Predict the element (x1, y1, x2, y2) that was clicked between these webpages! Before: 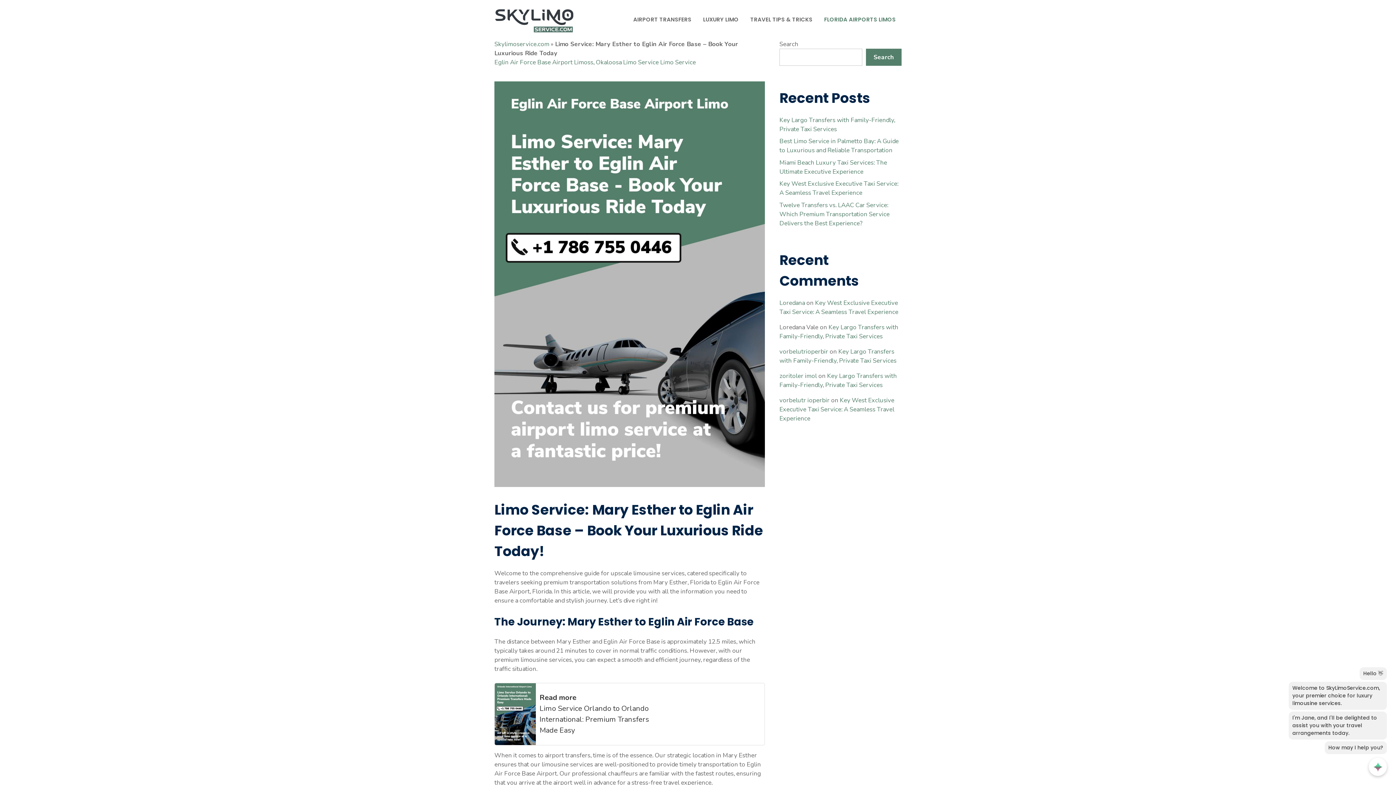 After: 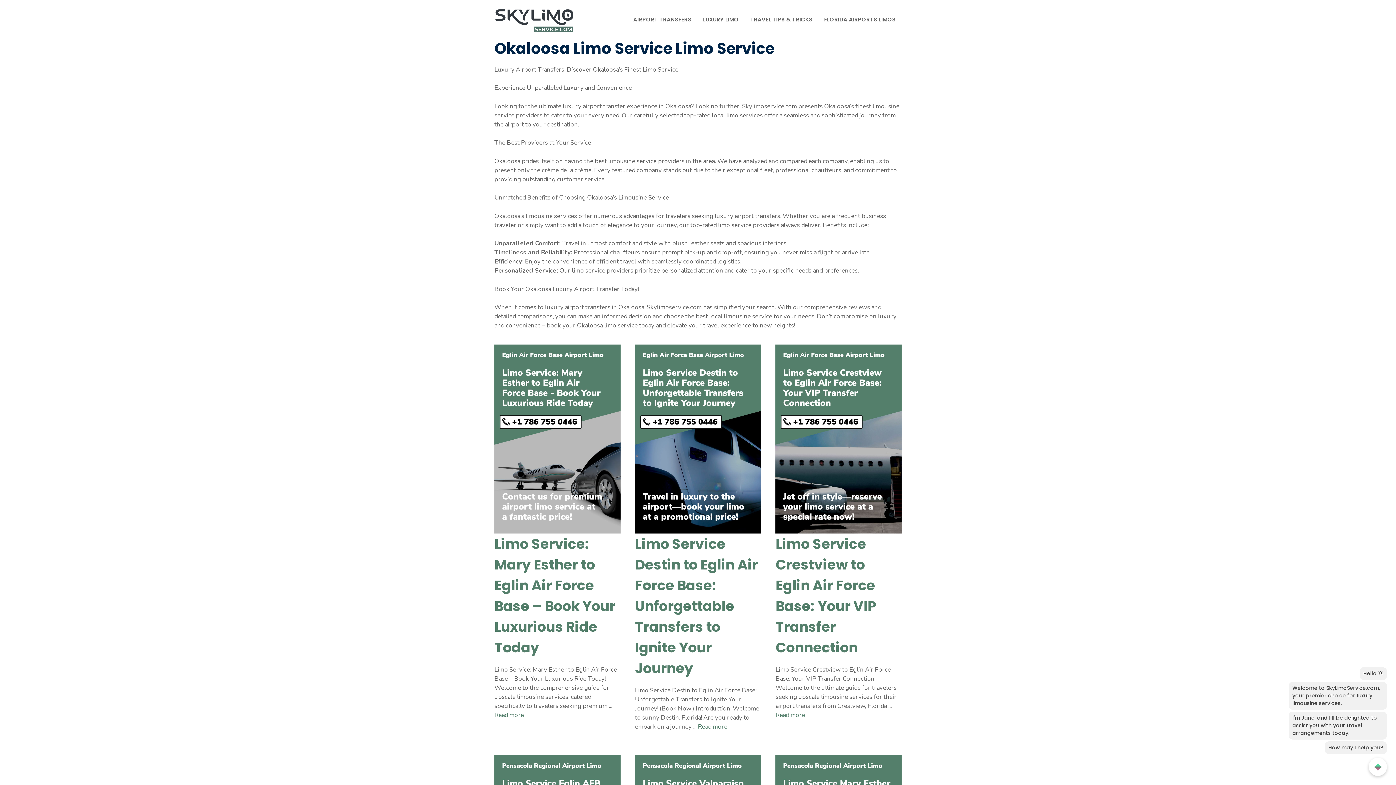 Action: bbox: (596, 58, 696, 66) label: Okaloosa Limo Service Limo Service